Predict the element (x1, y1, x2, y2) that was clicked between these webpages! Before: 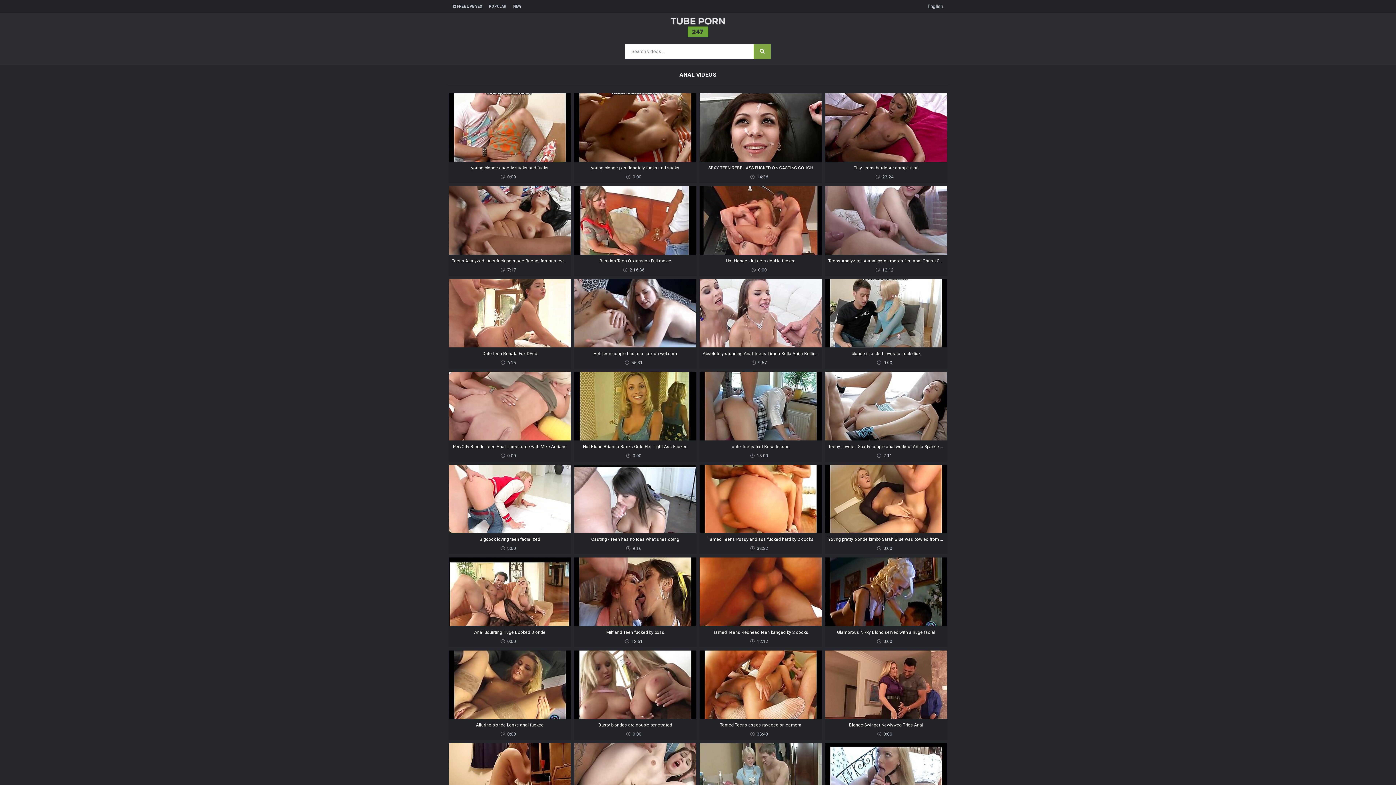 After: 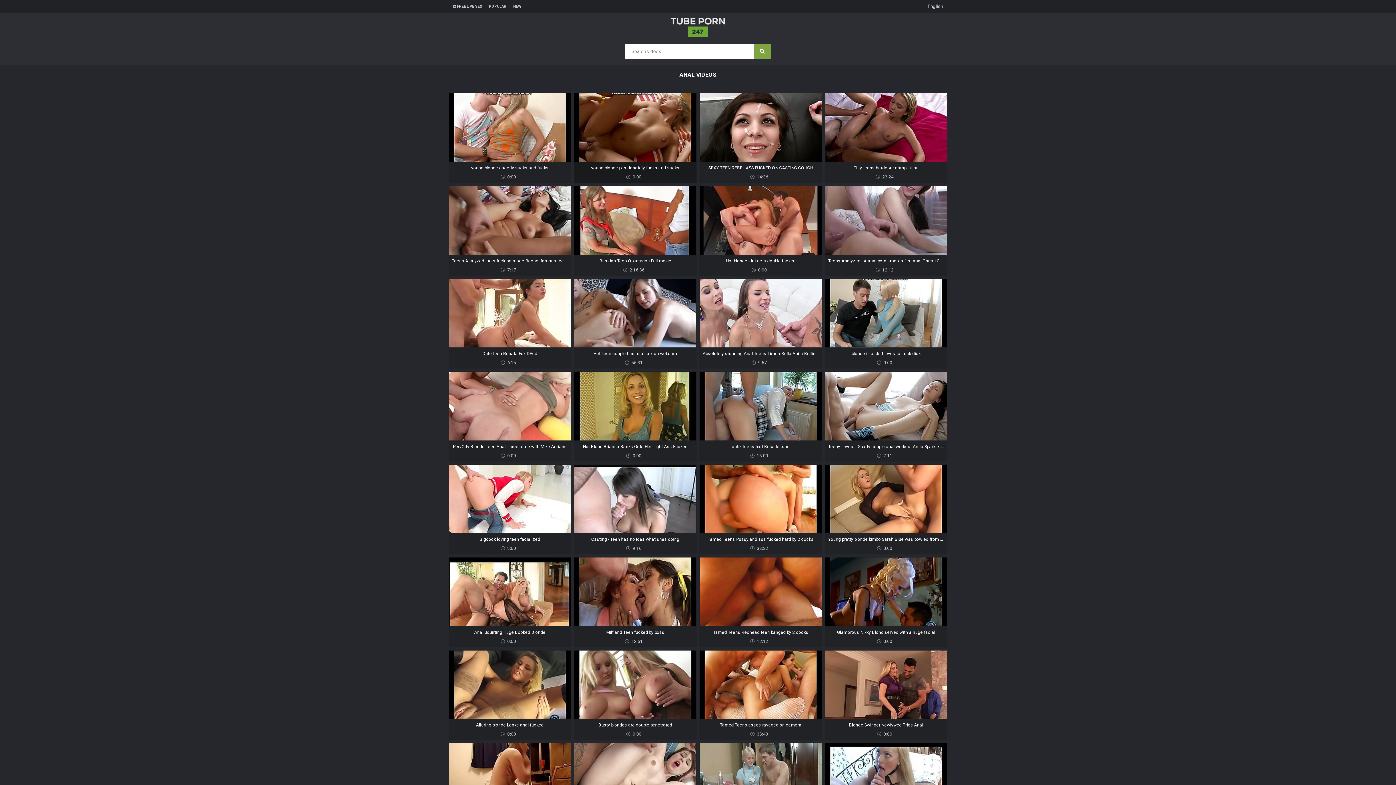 Action: label: young blonde passionately fucks and sucks
0:00 bbox: (574, 93, 696, 182)